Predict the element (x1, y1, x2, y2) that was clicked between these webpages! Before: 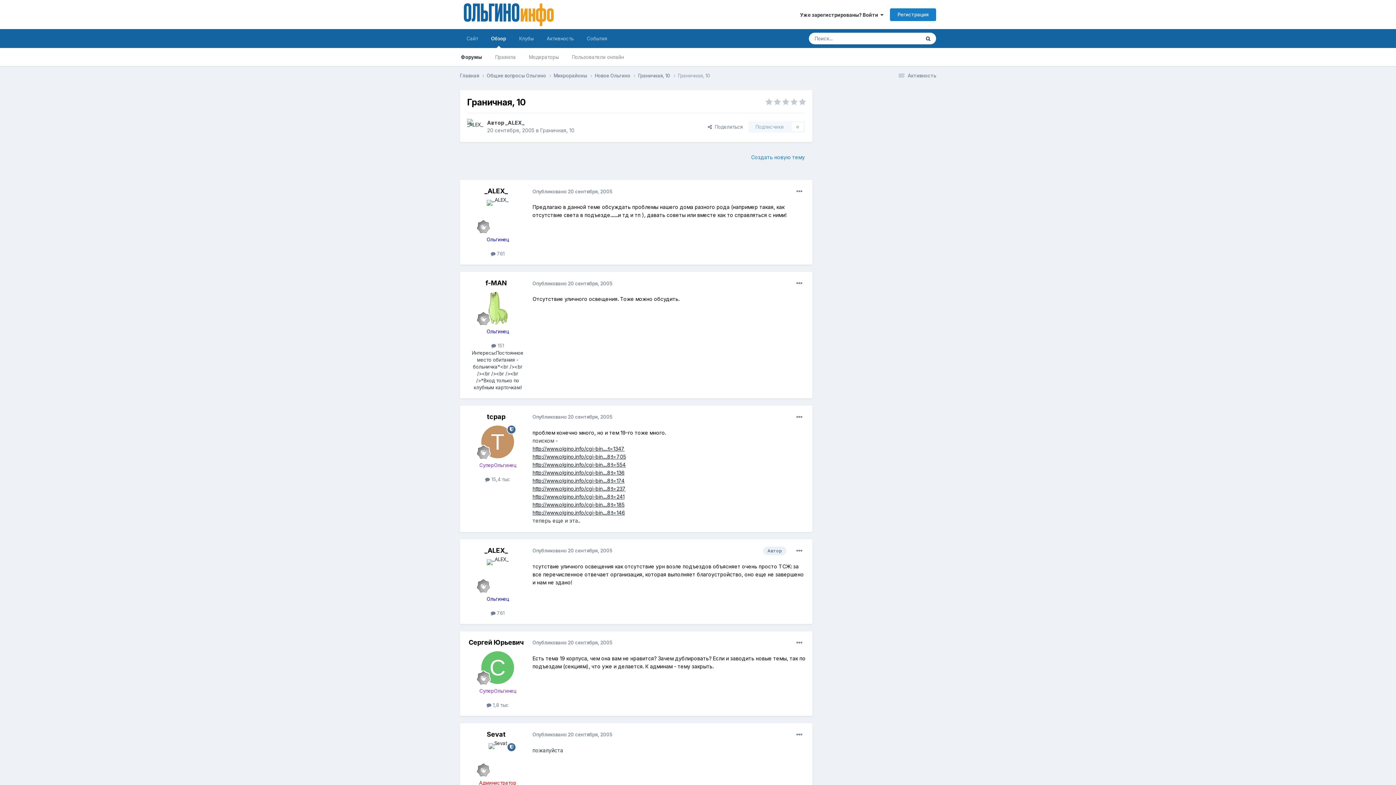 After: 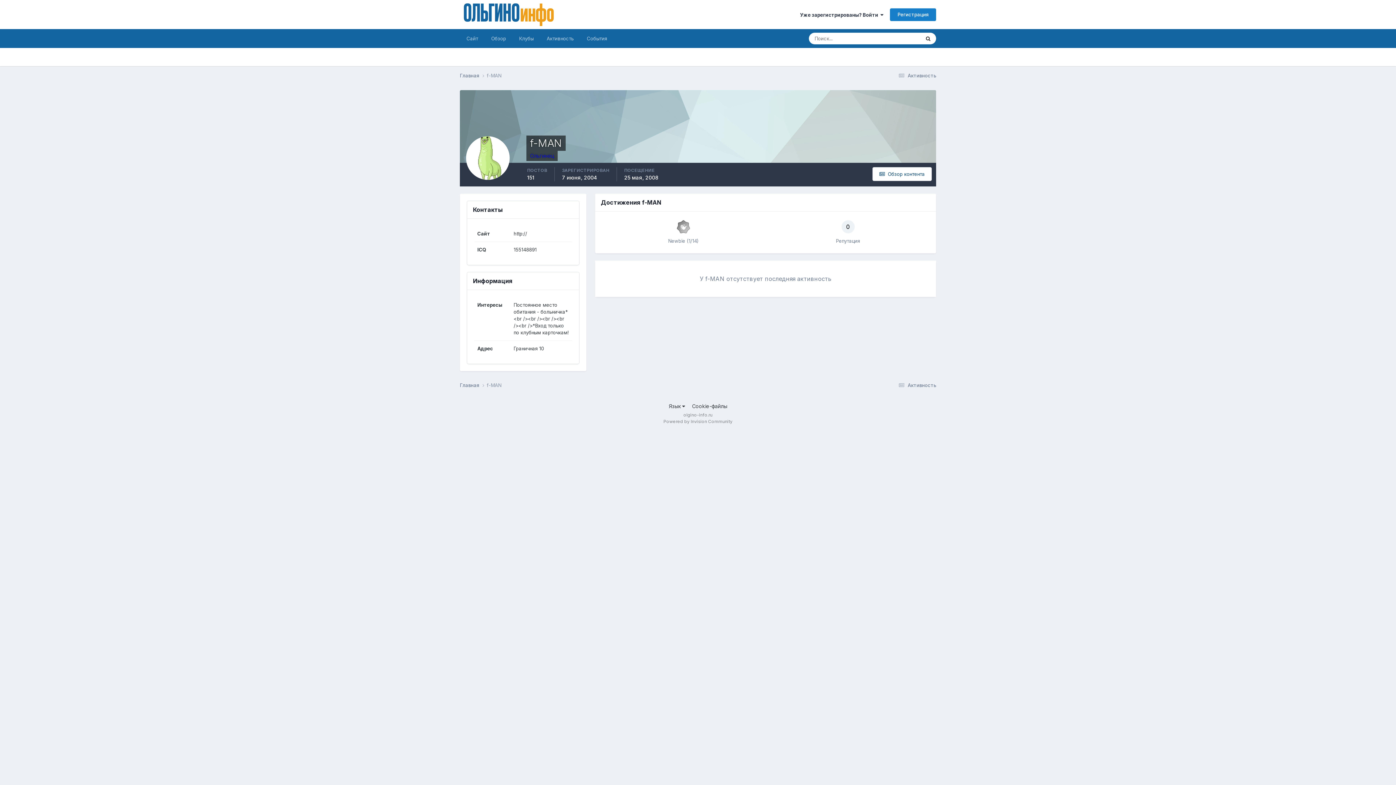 Action: bbox: (481, 292, 514, 324)